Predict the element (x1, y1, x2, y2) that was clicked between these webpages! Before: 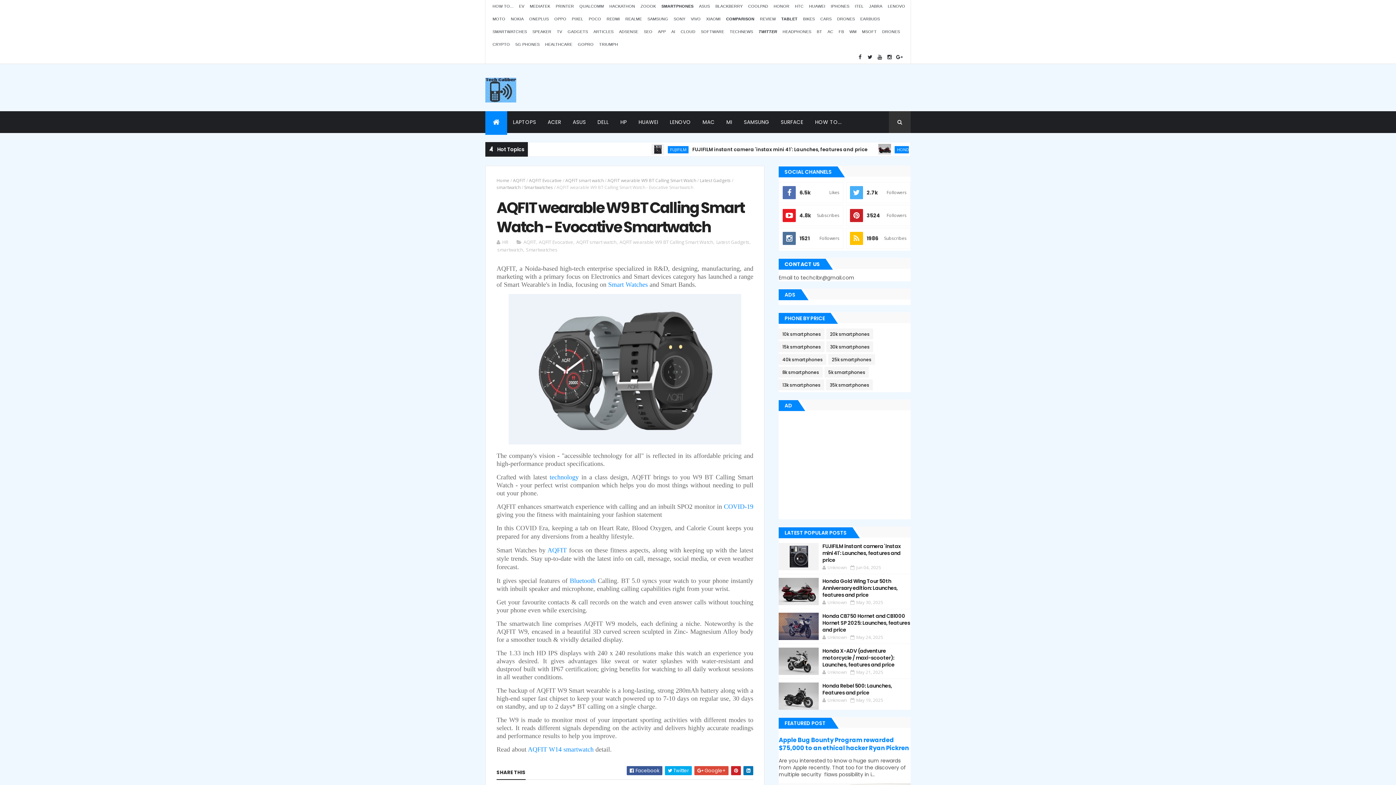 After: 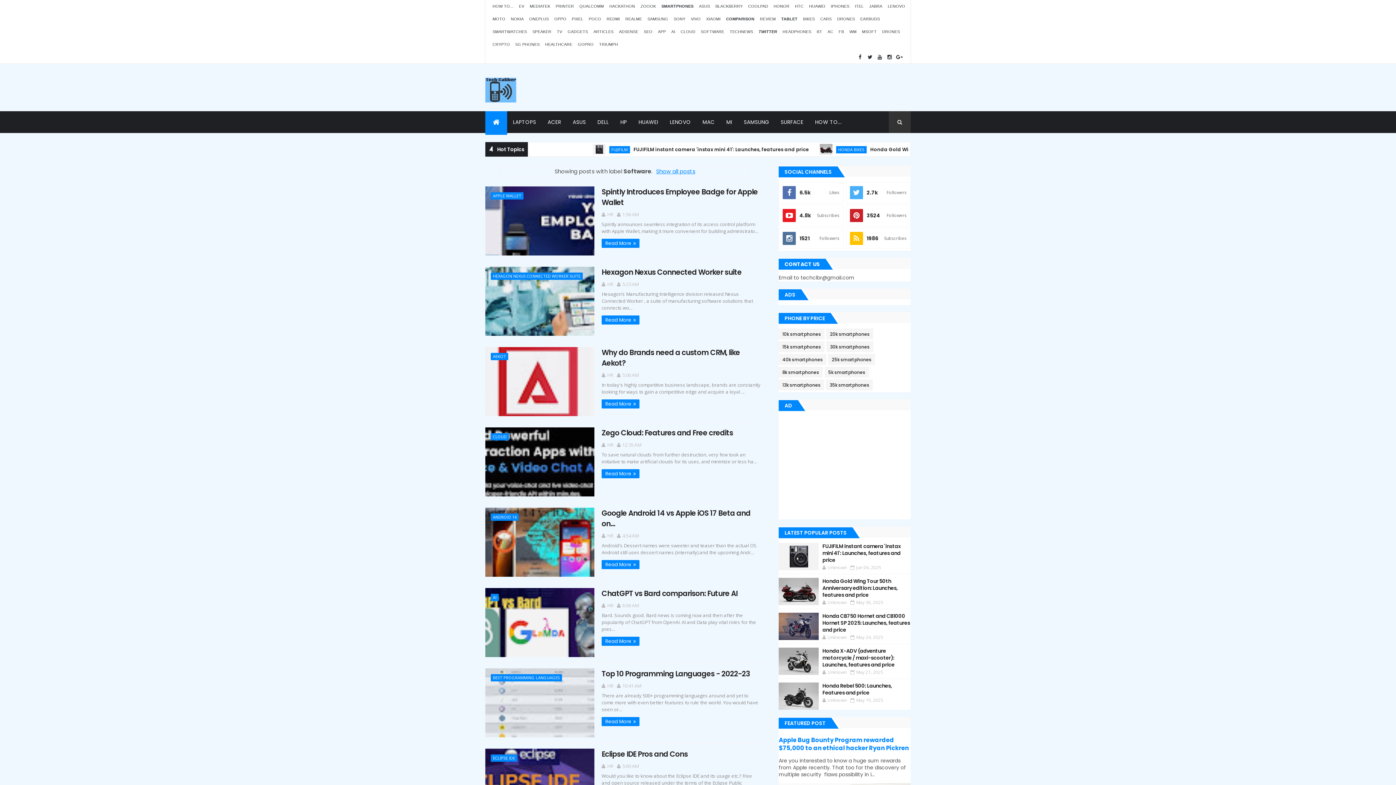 Action: label: SOFTWARE bbox: (701, 29, 724, 33)